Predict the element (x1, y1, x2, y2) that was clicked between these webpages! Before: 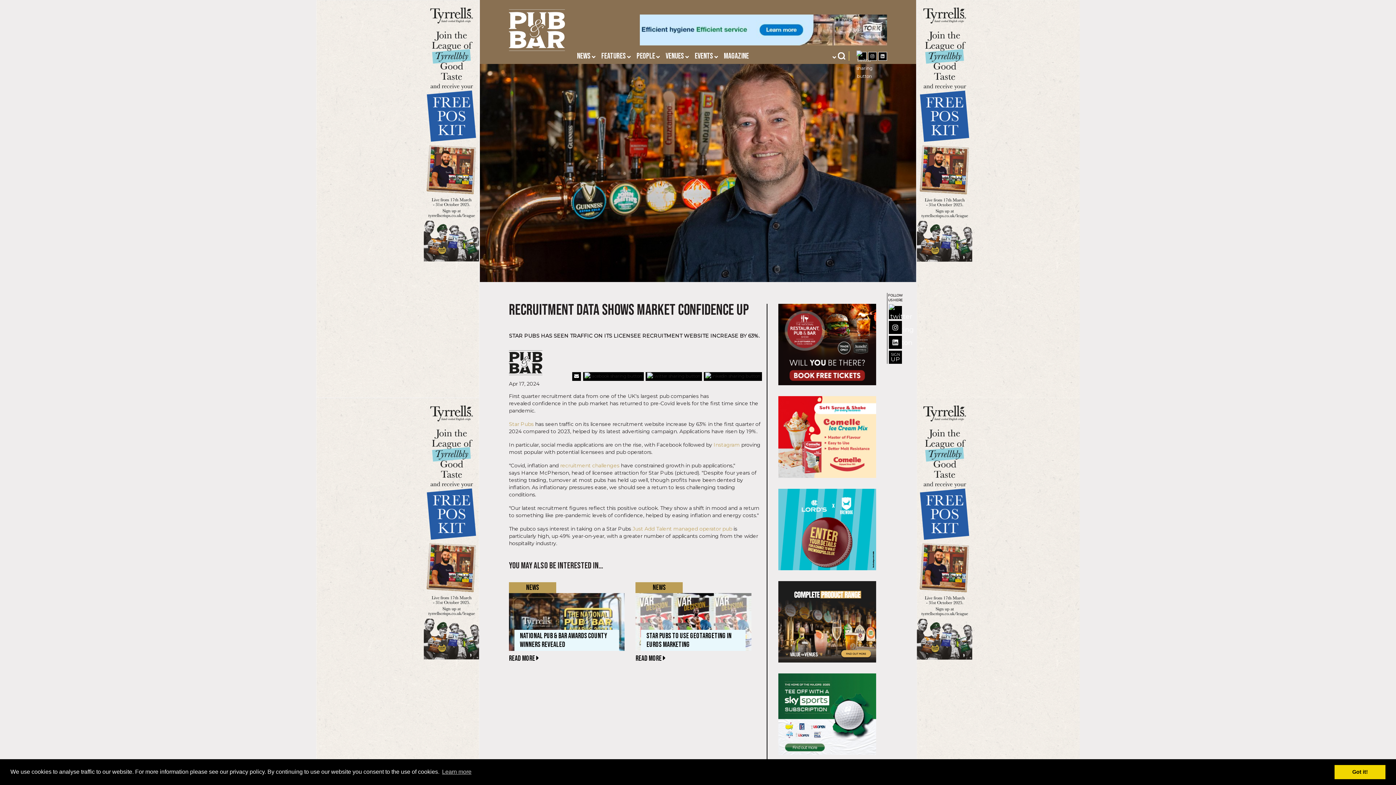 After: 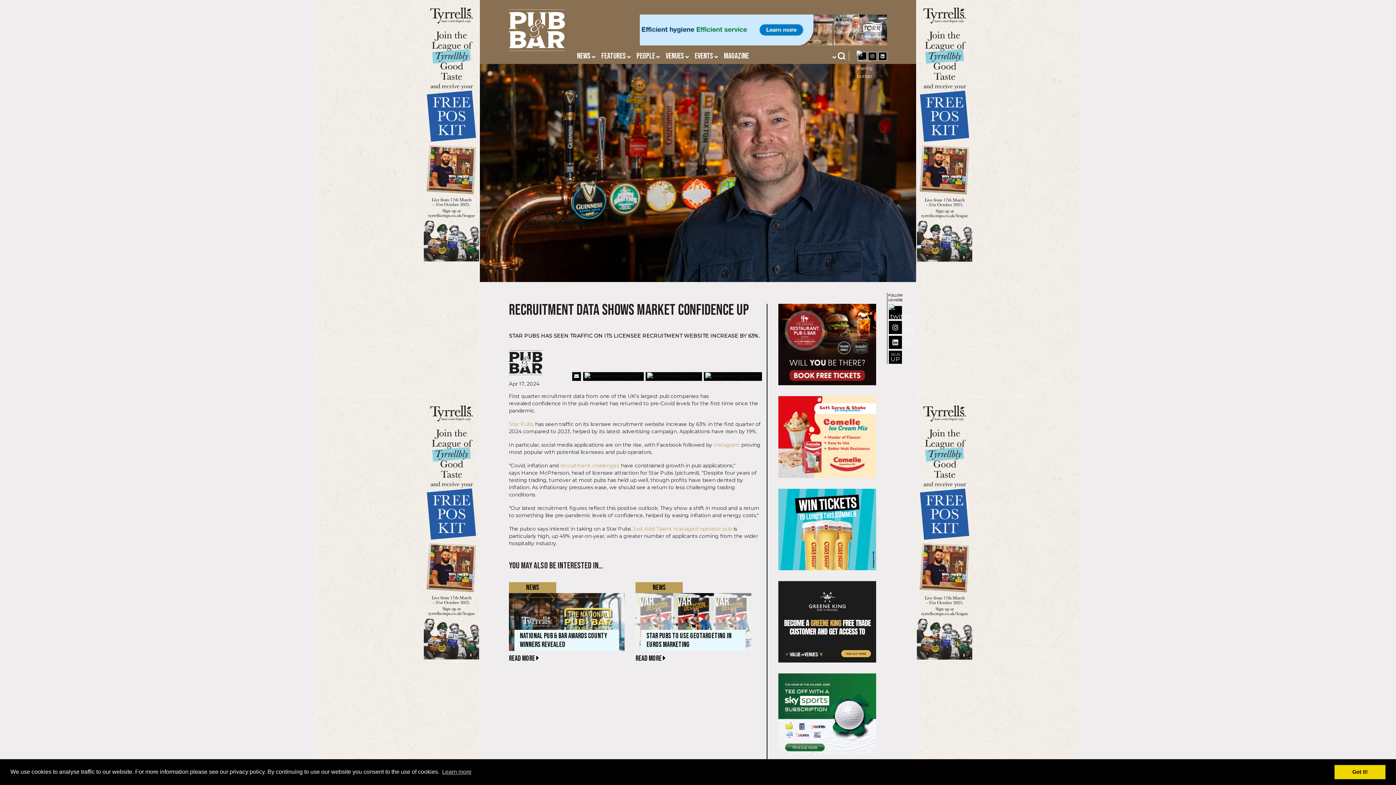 Action: bbox: (778, 525, 876, 532)